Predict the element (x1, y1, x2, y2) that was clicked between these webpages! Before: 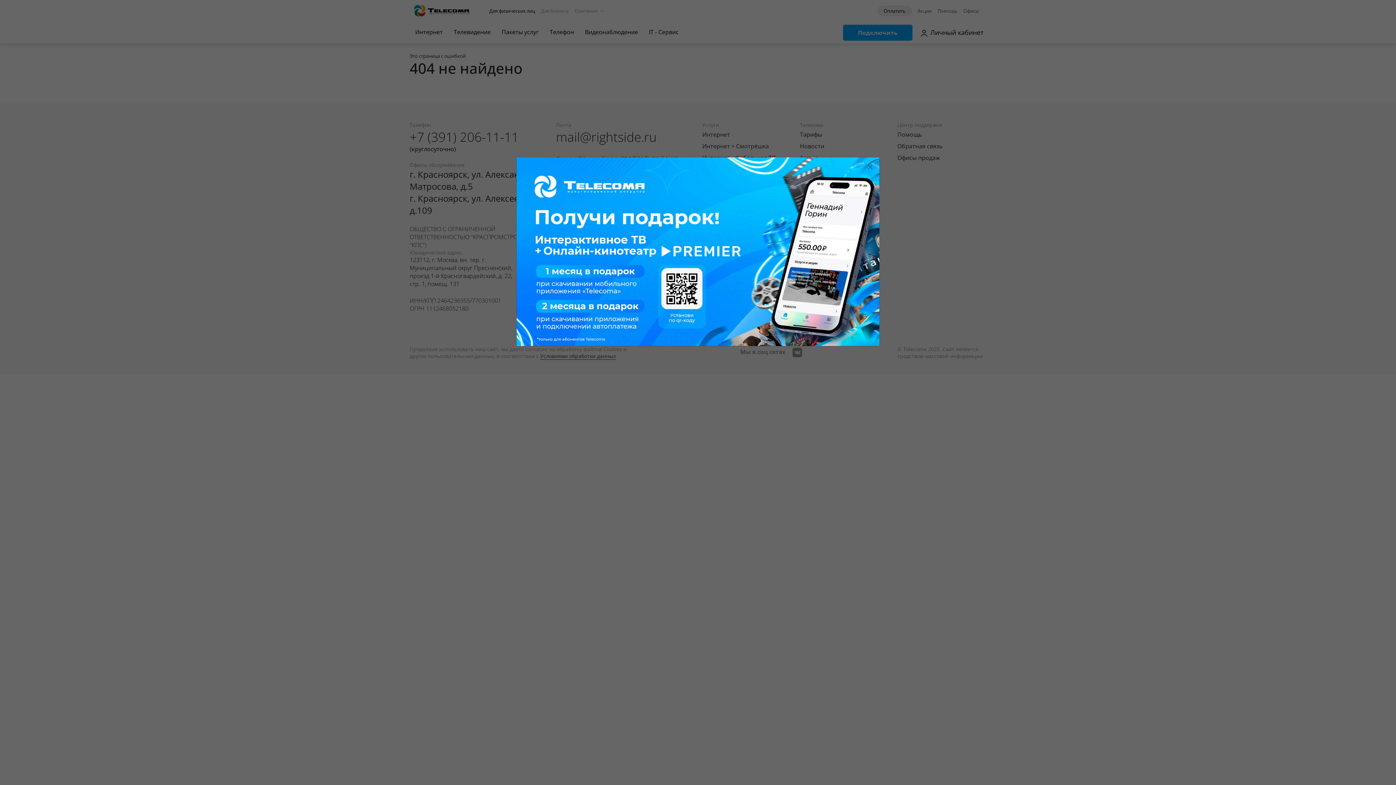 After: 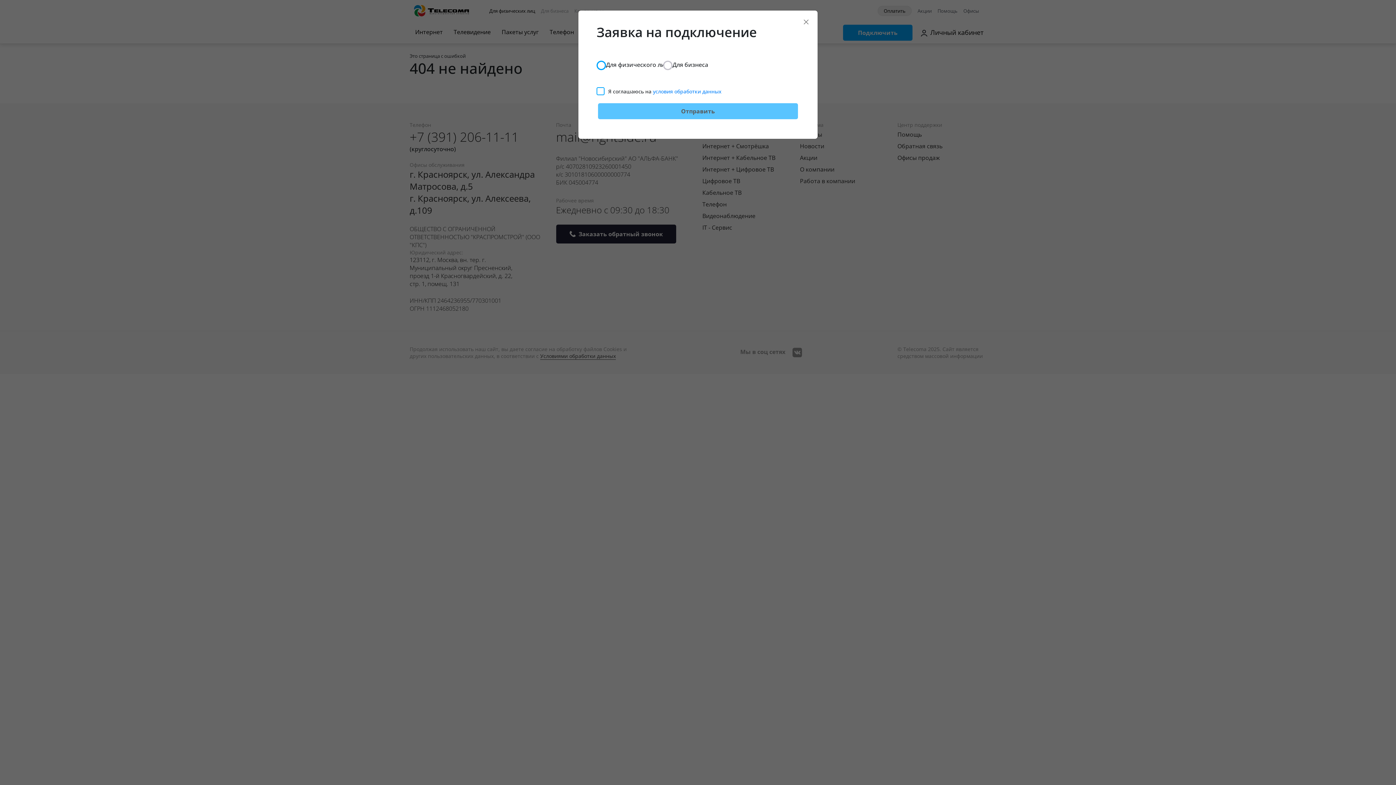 Action: label: Close bbox: (866, 163, 873, 170)